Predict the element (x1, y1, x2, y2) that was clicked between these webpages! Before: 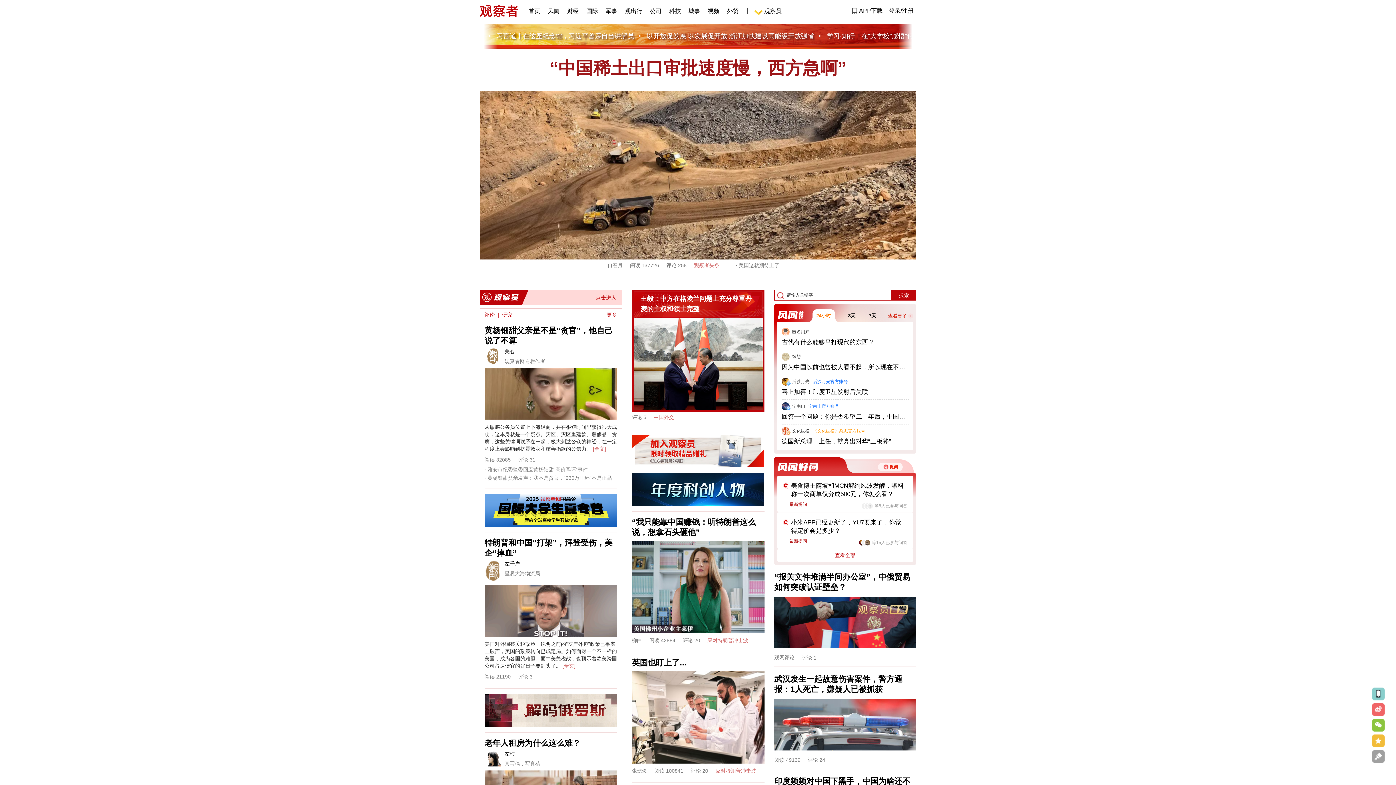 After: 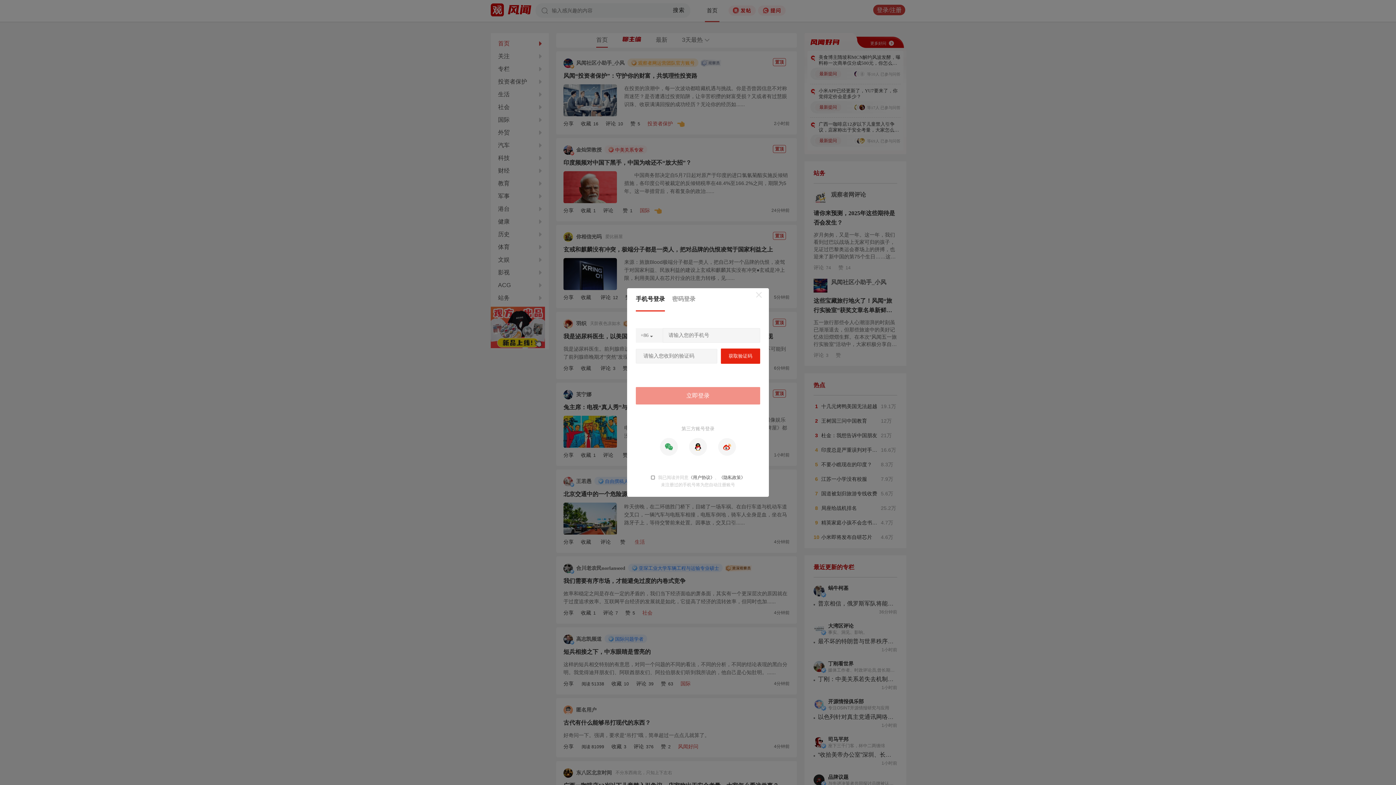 Action: bbox: (548, 0, 559, 18) label: 风闻